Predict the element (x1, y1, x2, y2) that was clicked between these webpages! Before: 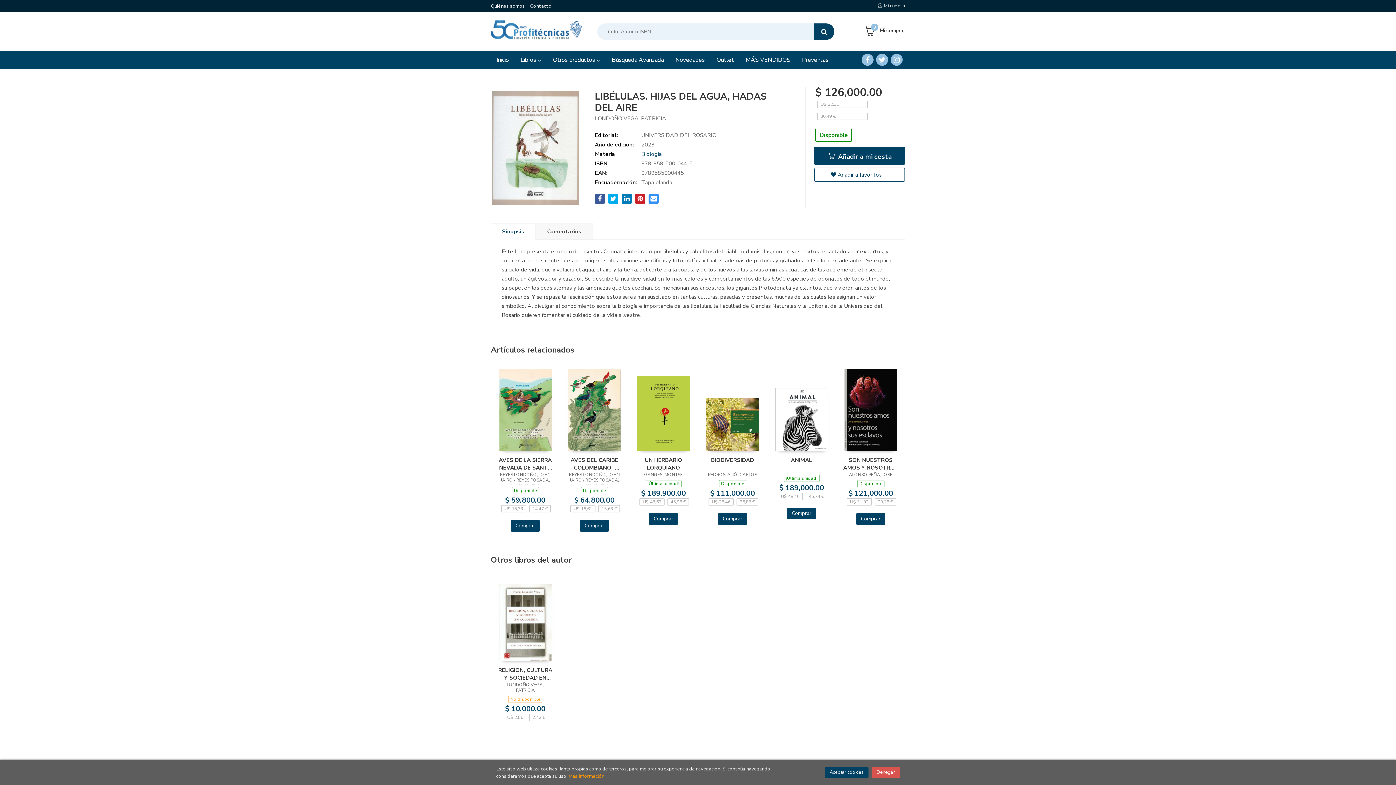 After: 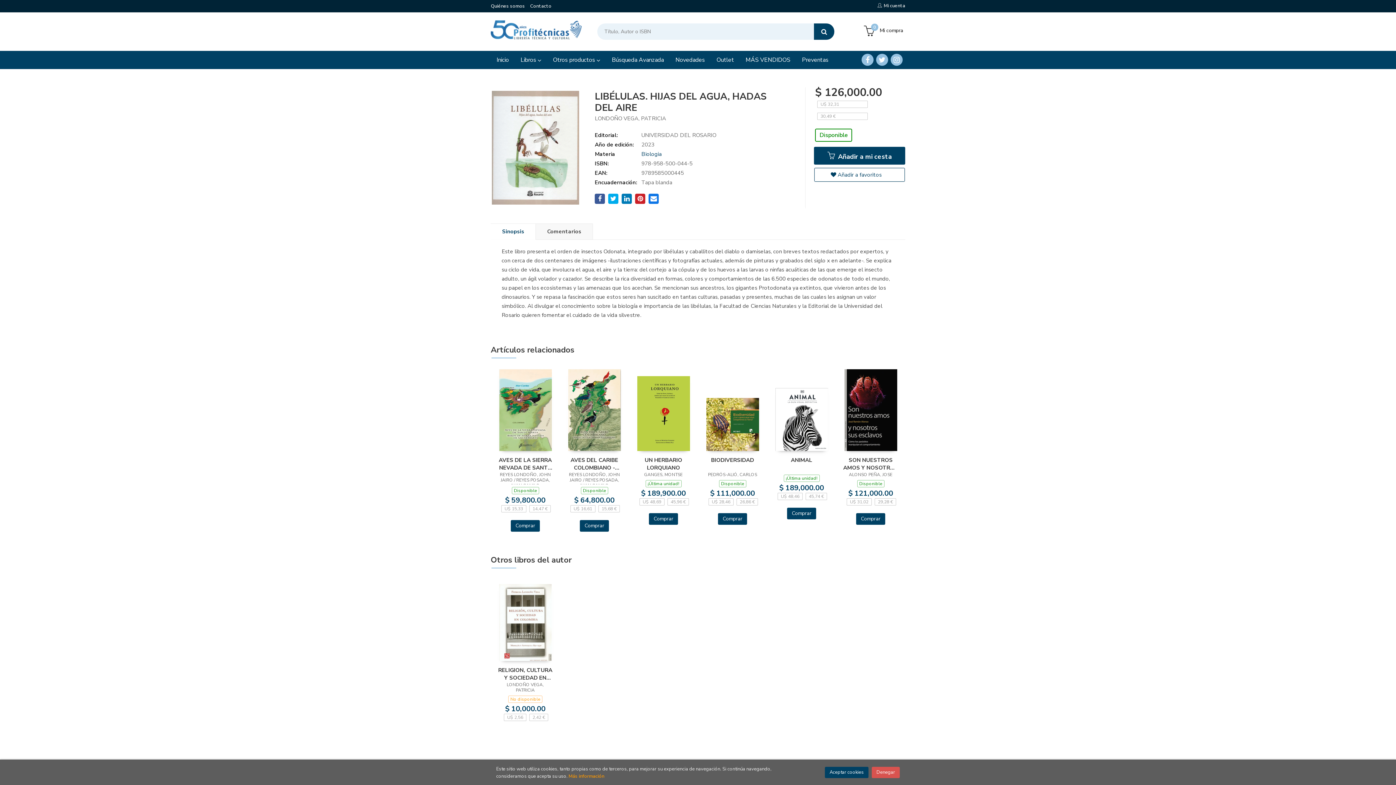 Action: bbox: (648, 193, 659, 203)